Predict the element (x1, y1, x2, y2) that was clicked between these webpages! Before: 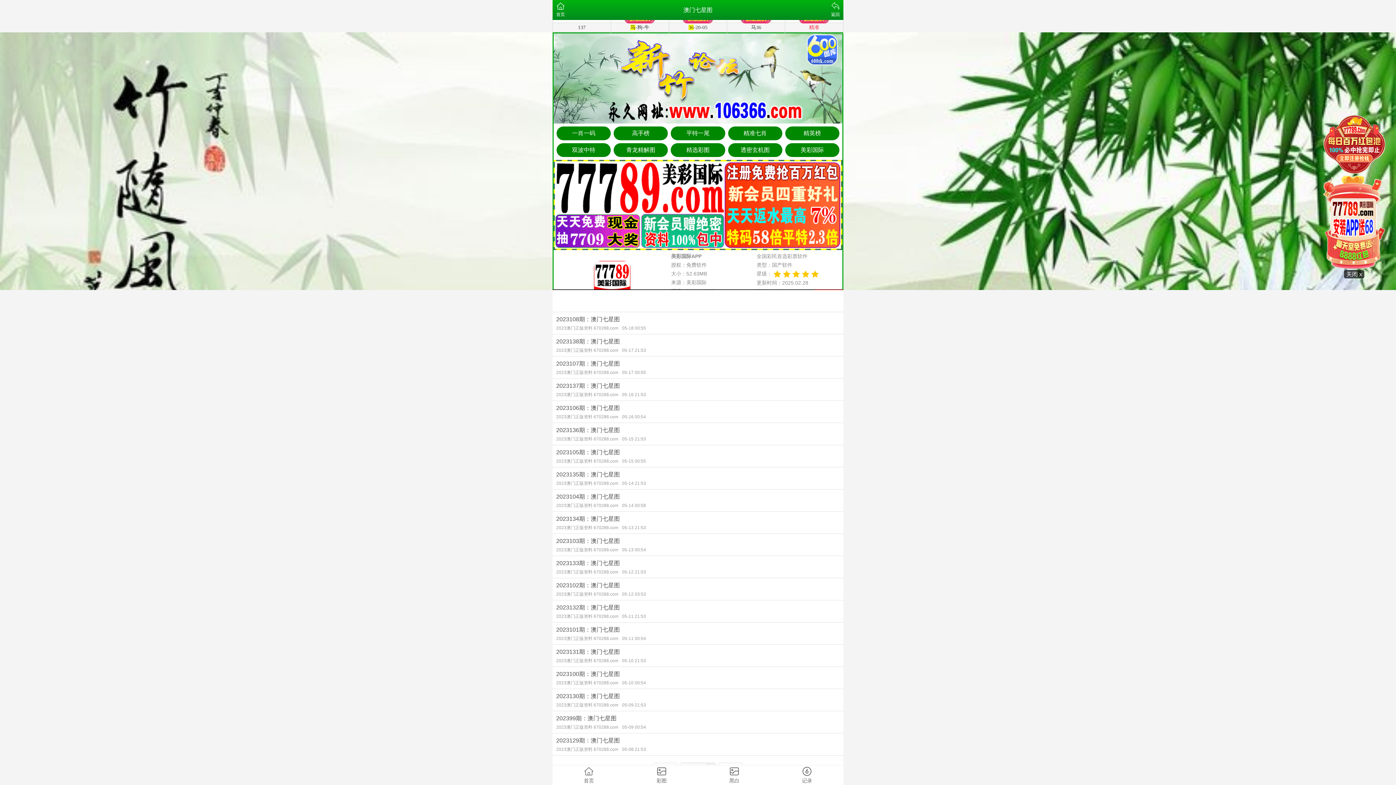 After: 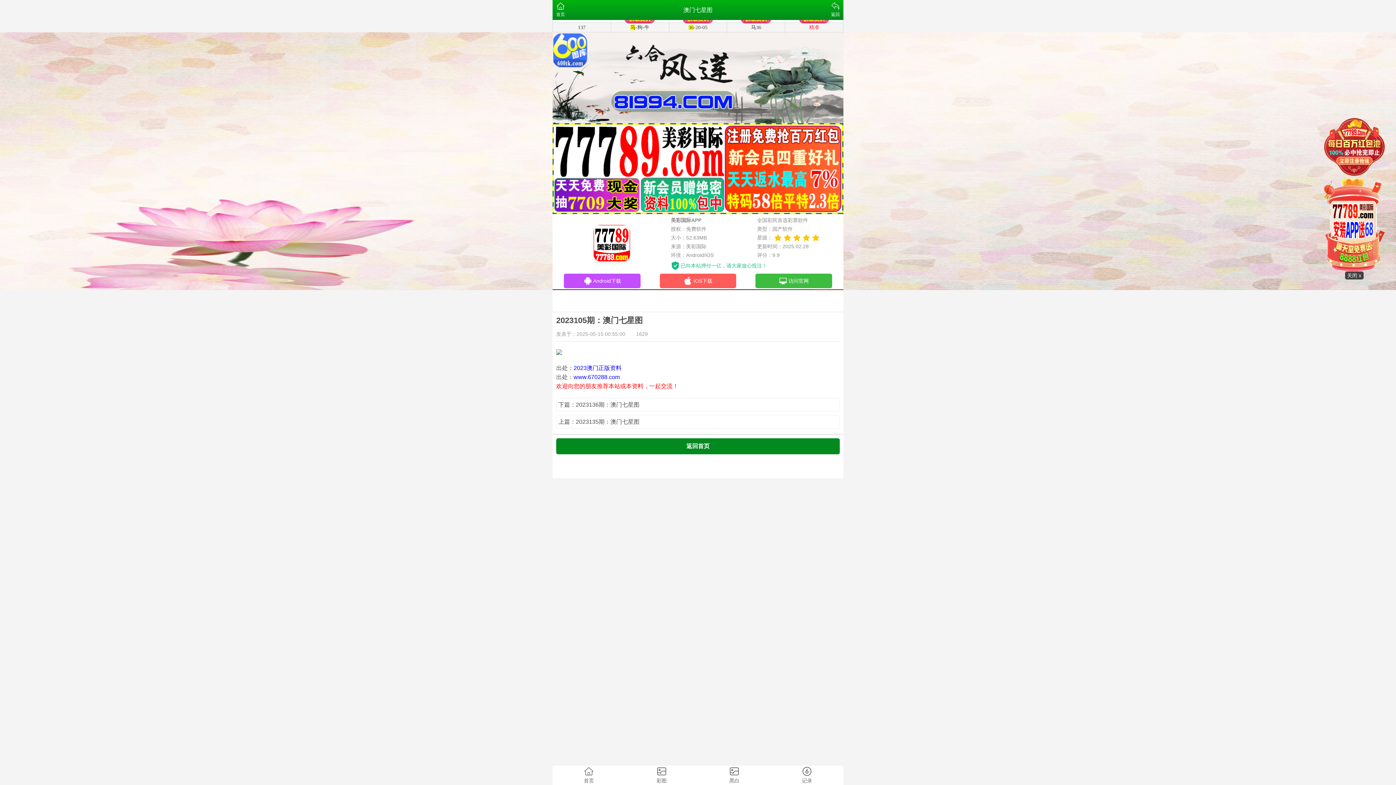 Action: label: 2023105期：澳门七星图
2023澳门正版资料 670288.com05-15 00:55 bbox: (552, 445, 843, 467)